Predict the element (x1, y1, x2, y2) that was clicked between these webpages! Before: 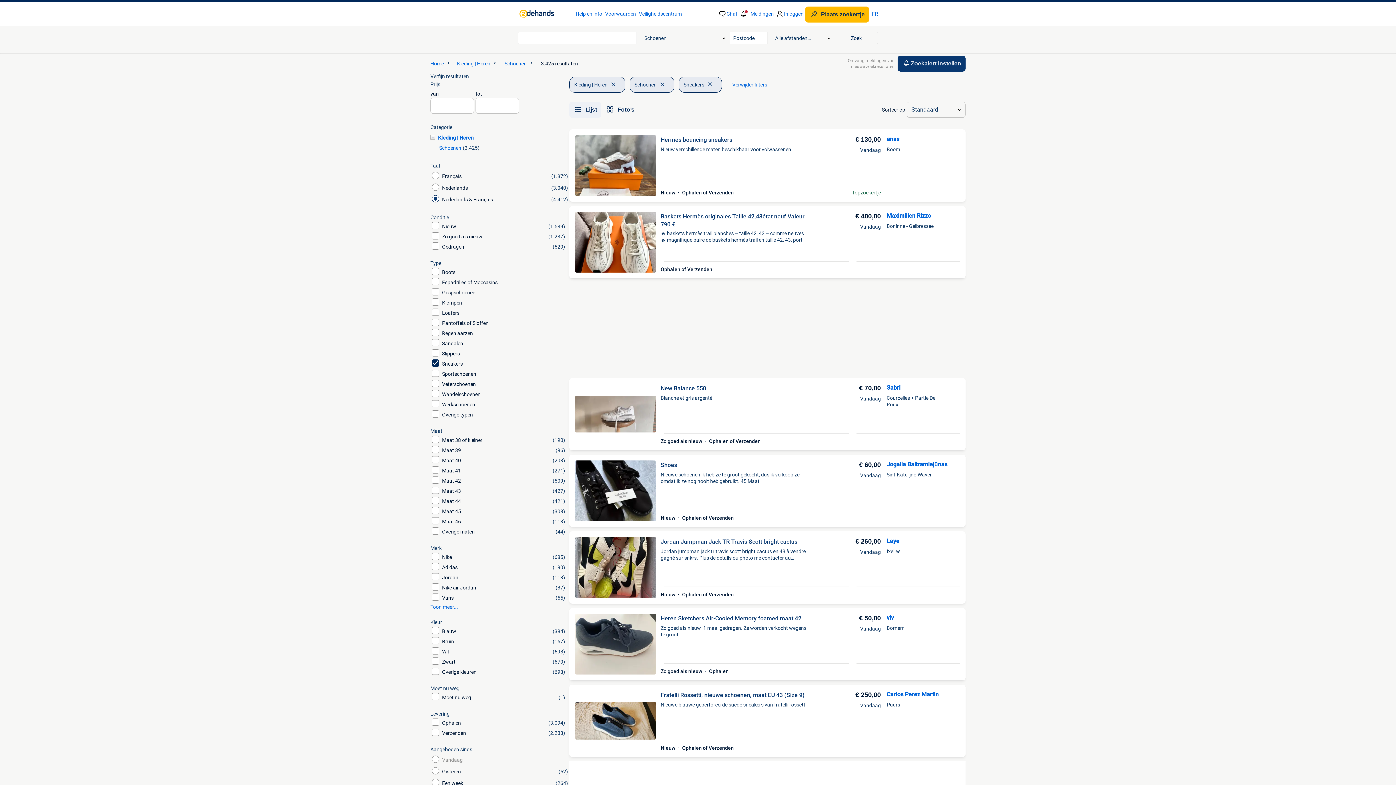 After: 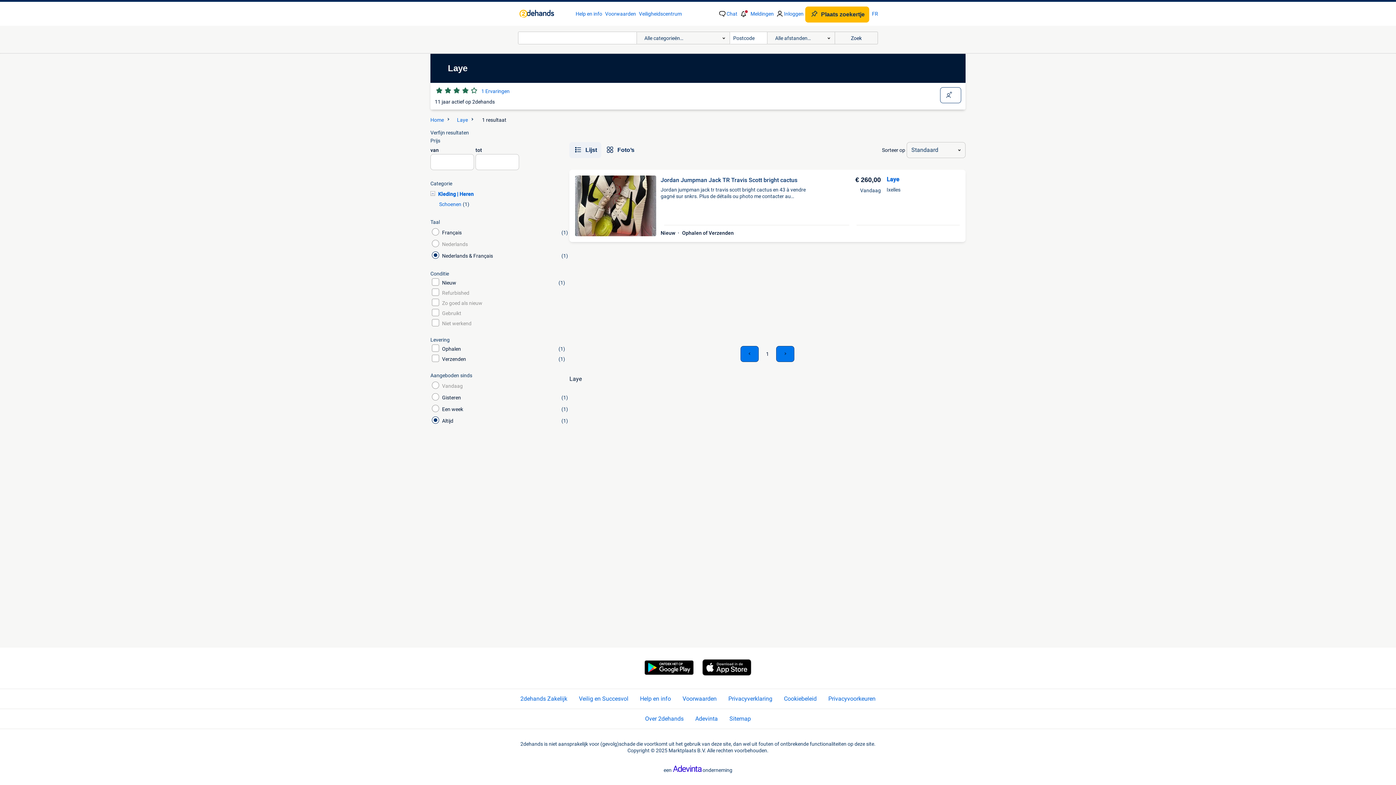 Action: label: Laye bbox: (886, 537, 899, 545)